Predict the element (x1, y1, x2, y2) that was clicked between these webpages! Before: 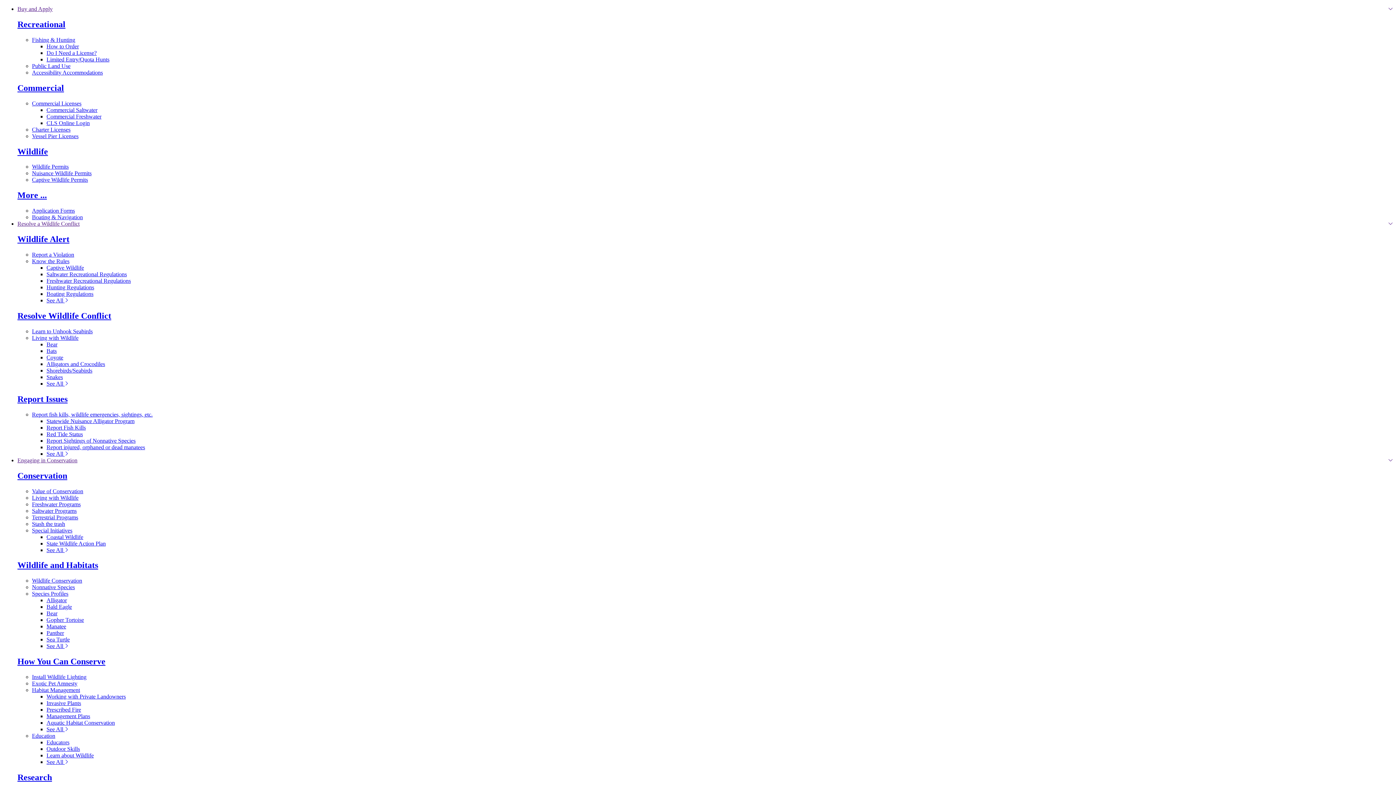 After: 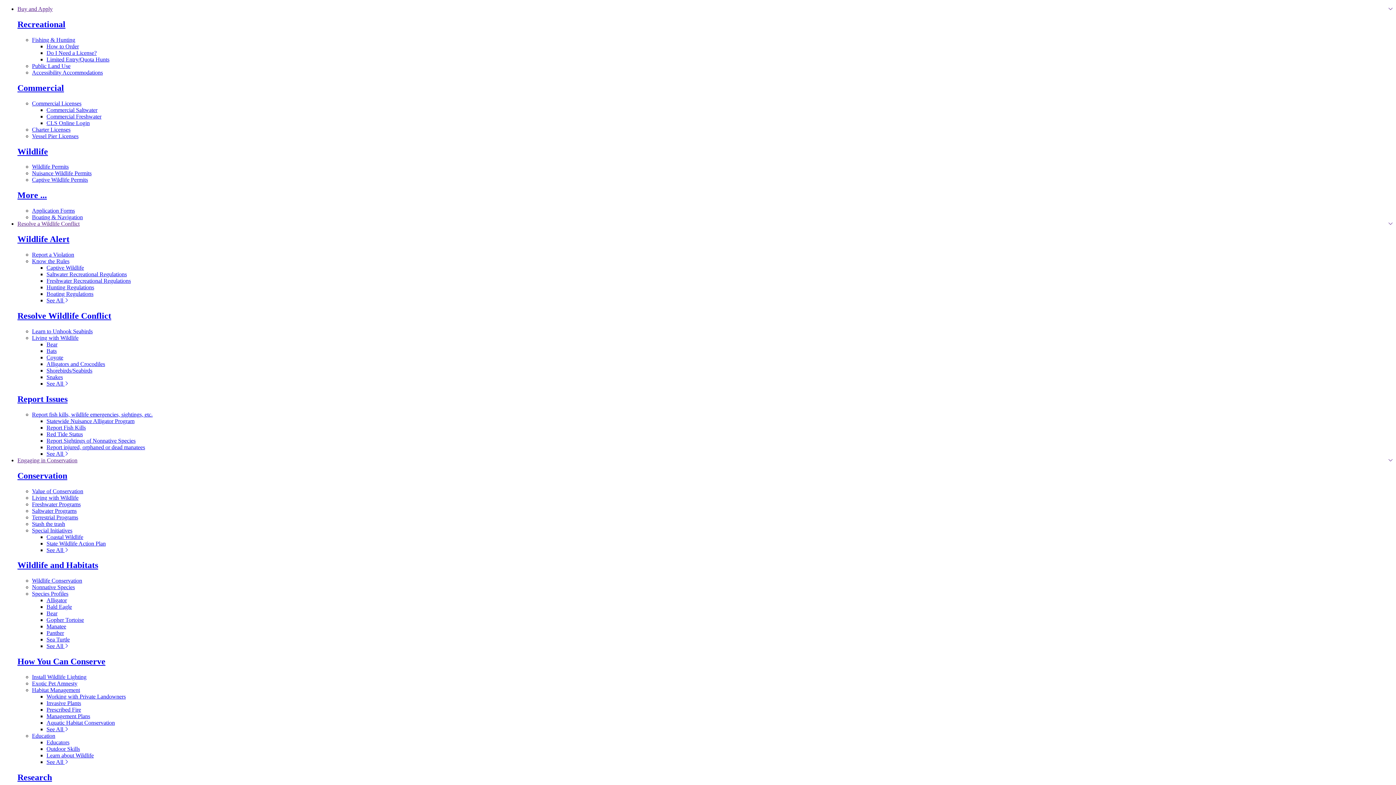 Action: bbox: (17, 220, 79, 227) label: Resolve a Wildlife Conflict